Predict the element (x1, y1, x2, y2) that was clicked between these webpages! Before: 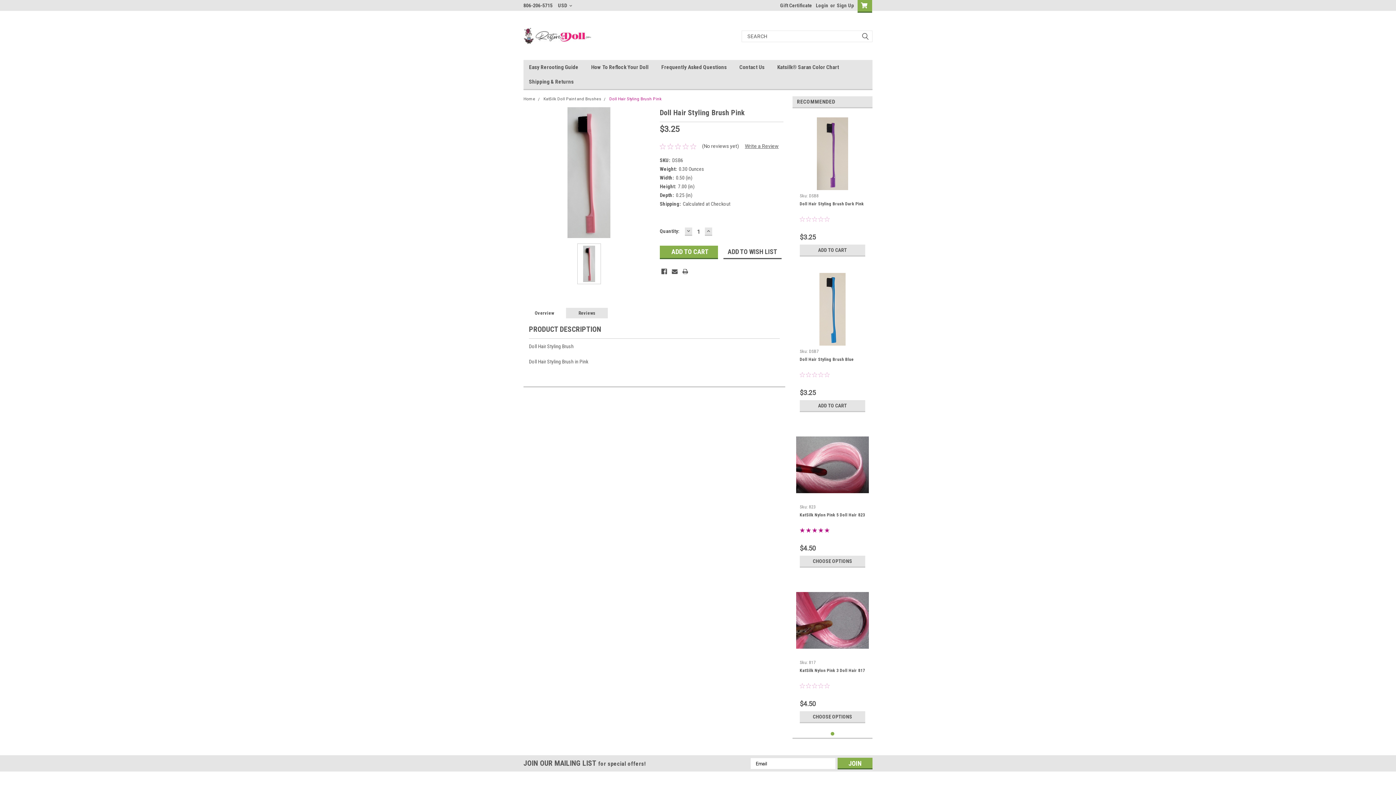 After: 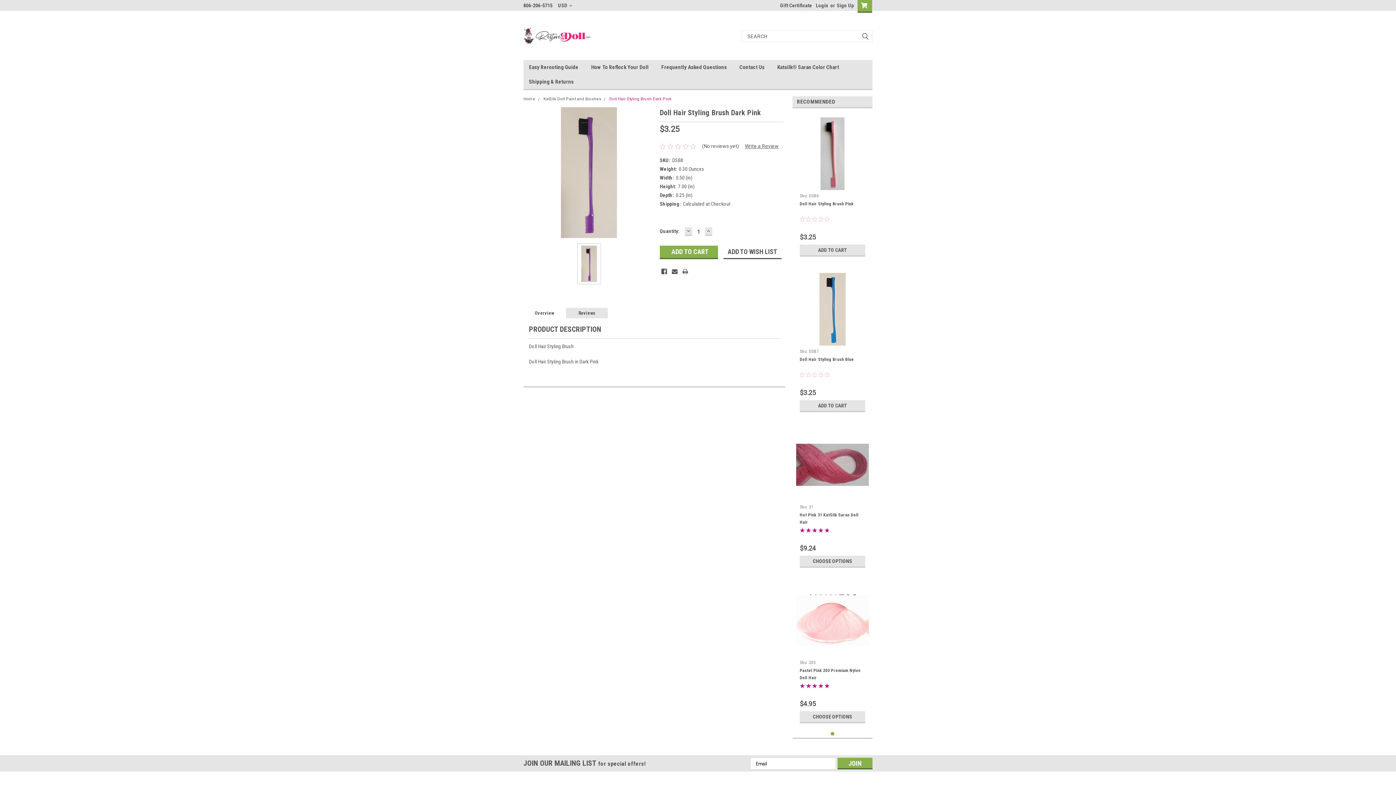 Action: bbox: (796, 117, 869, 190)